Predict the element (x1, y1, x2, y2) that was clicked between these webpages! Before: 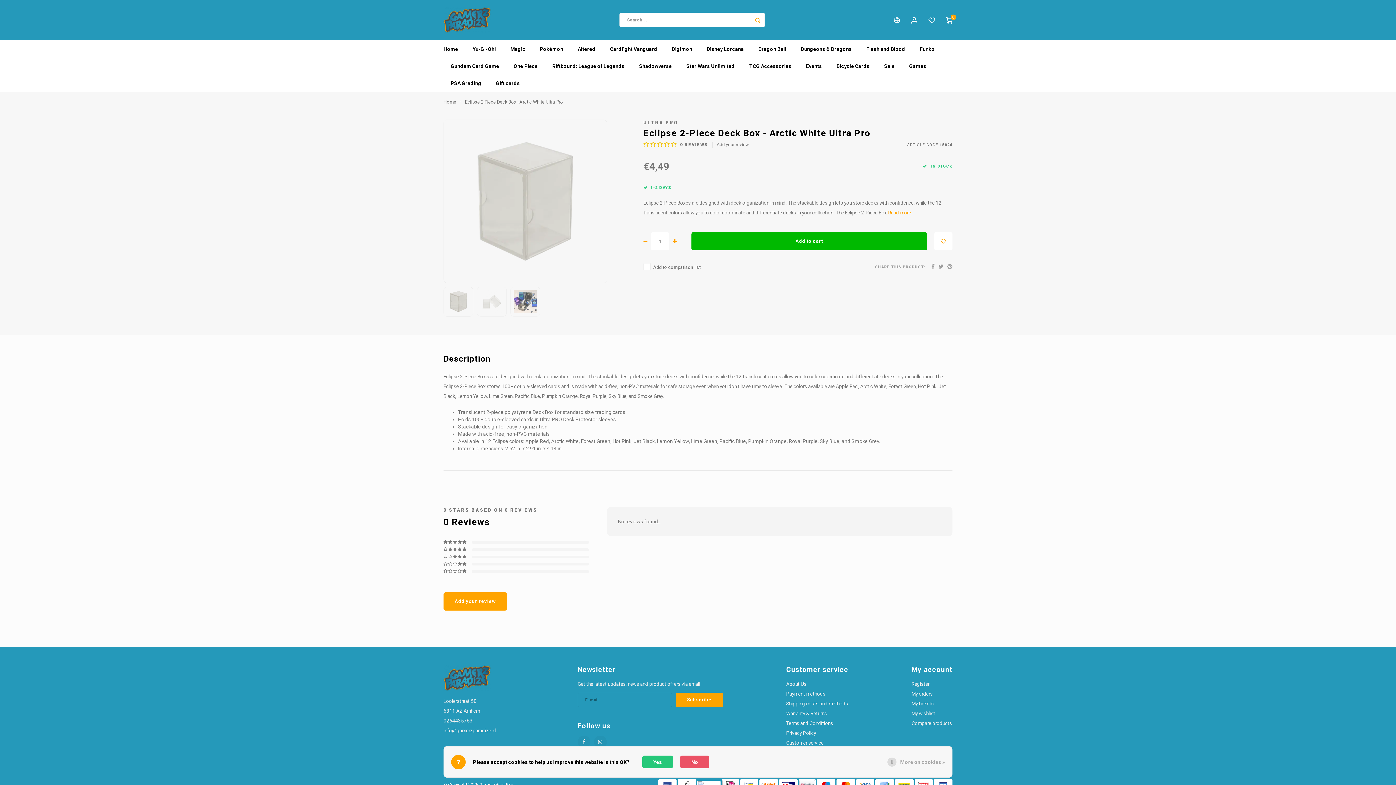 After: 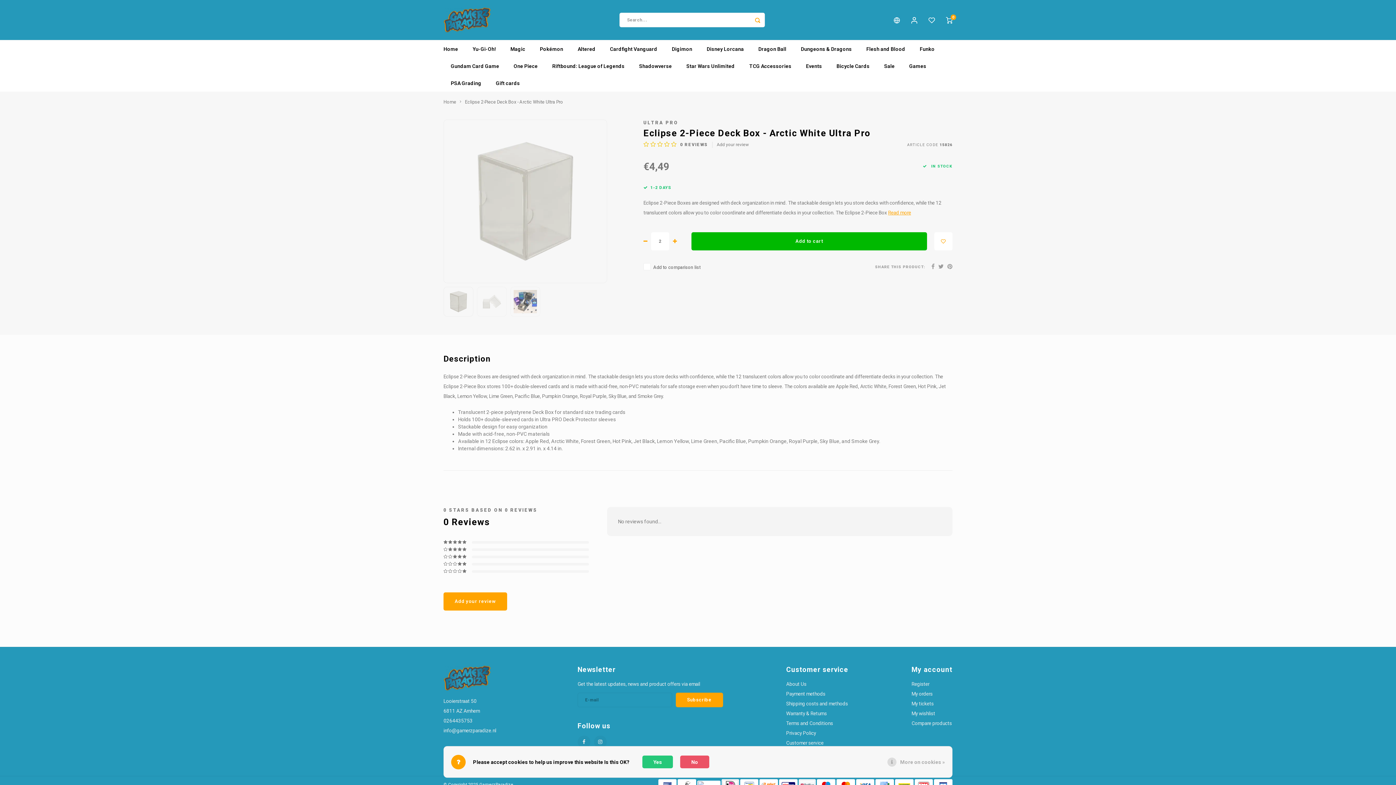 Action: bbox: (673, 237, 677, 245)